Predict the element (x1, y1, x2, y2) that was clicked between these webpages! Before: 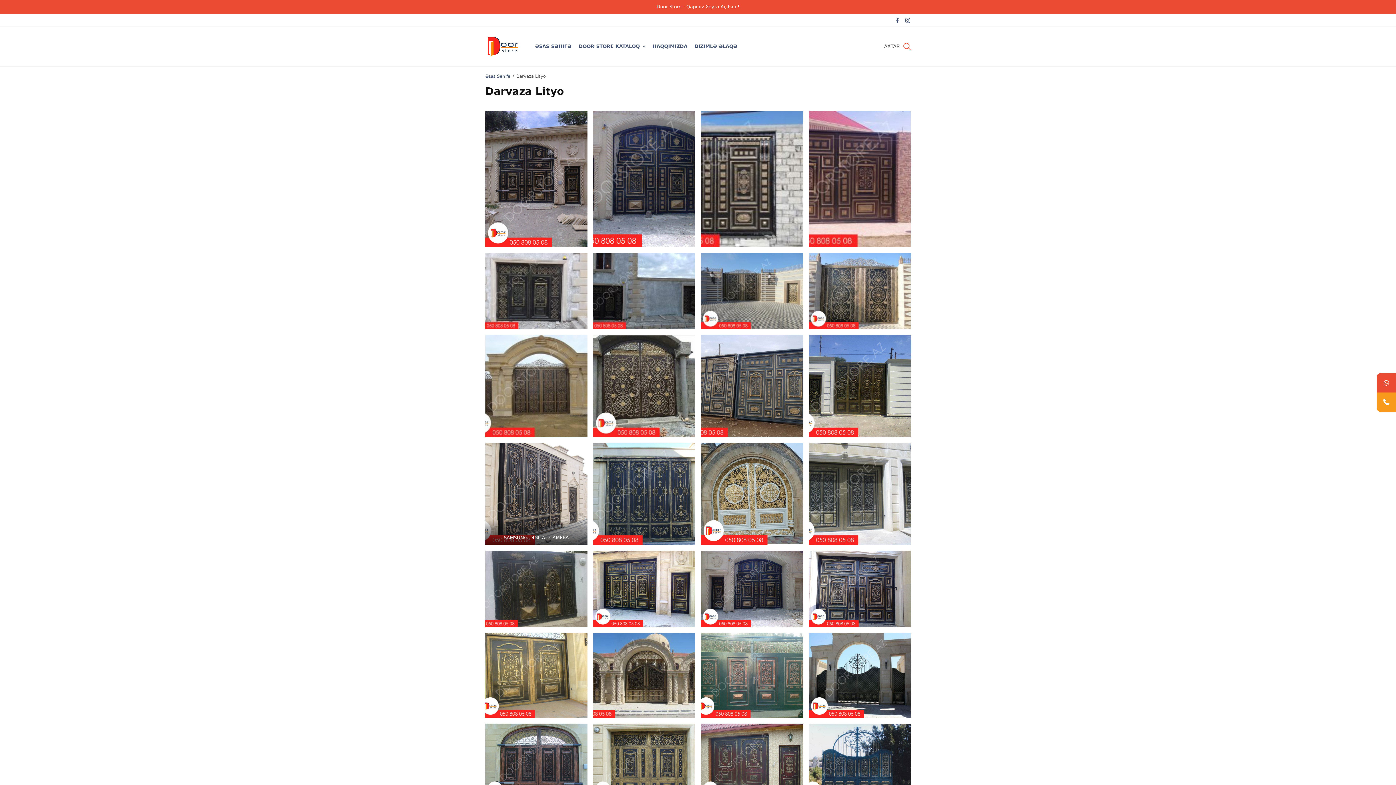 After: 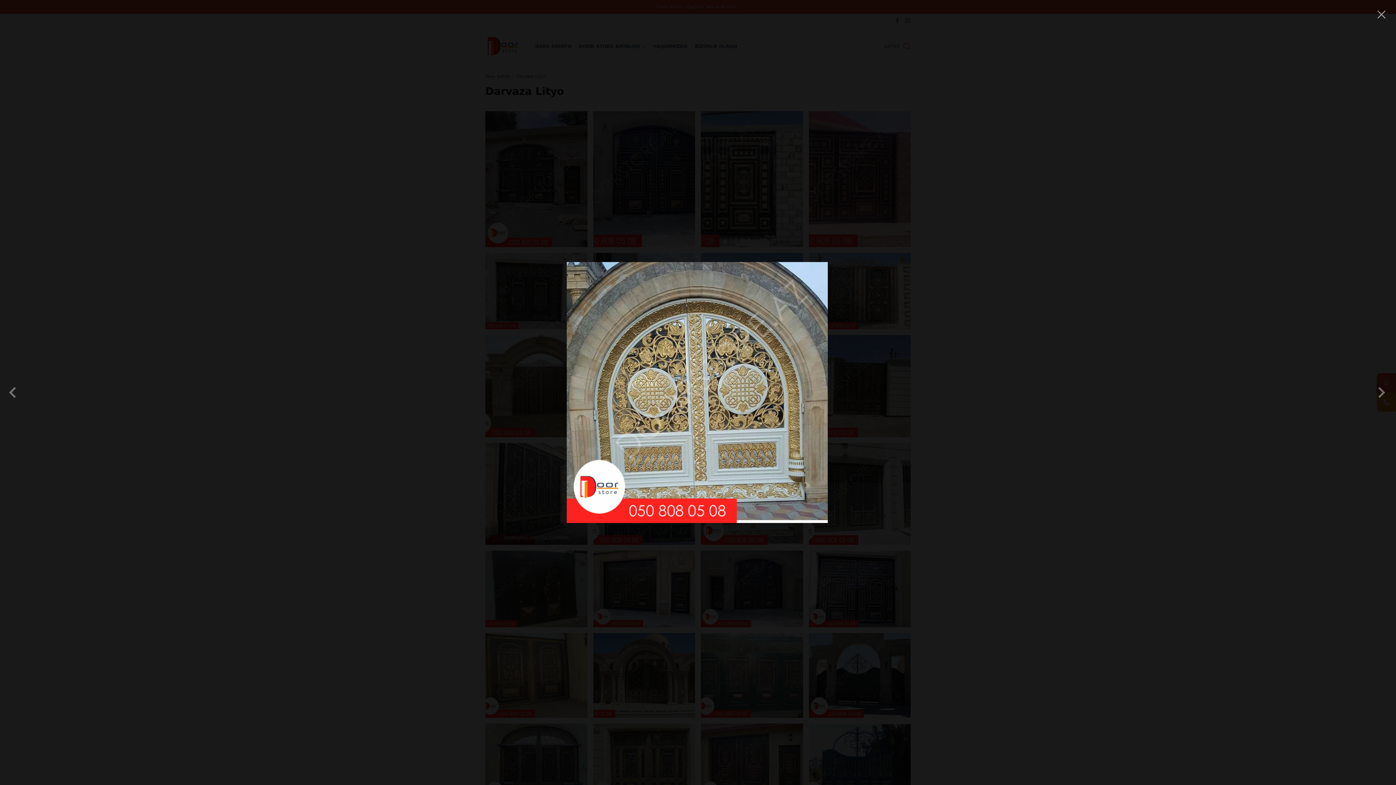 Action: bbox: (701, 443, 803, 545)